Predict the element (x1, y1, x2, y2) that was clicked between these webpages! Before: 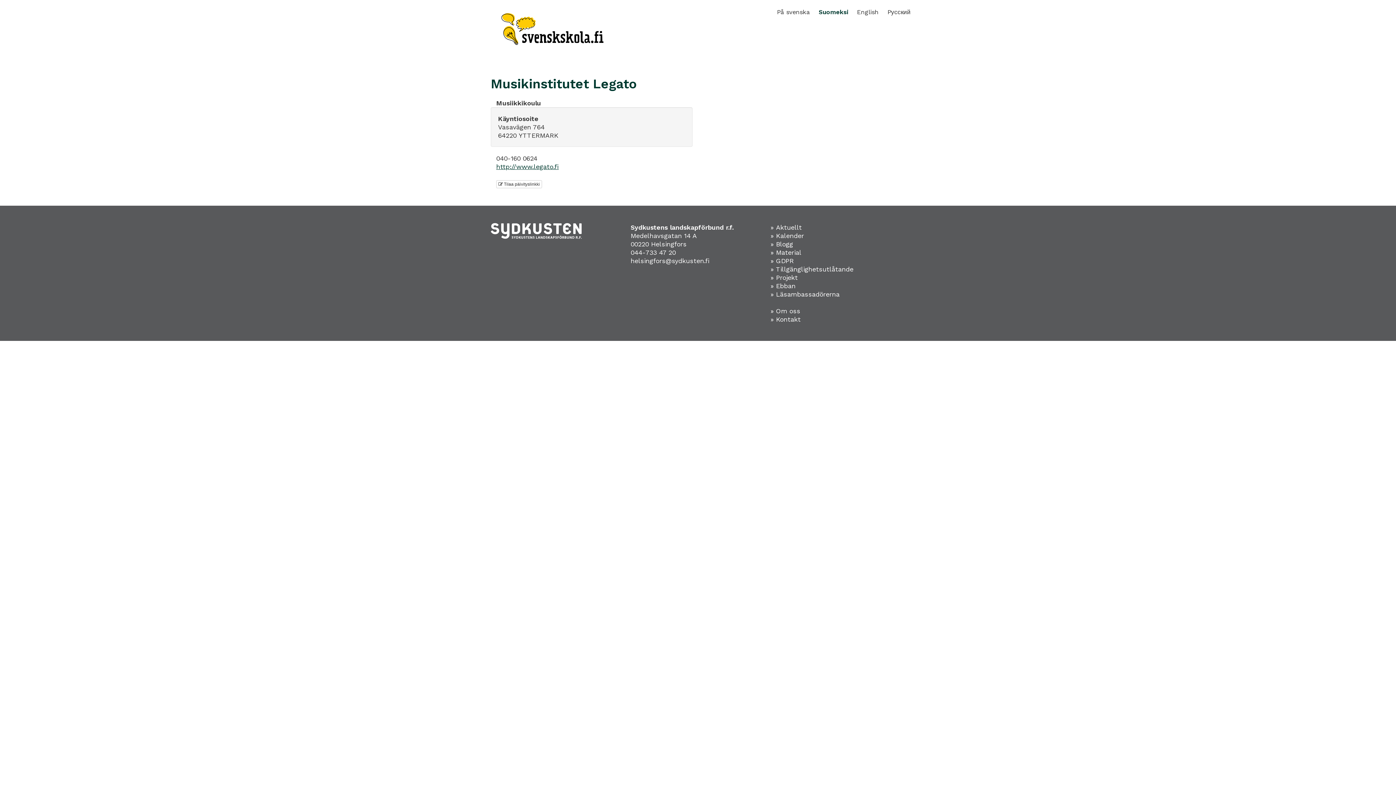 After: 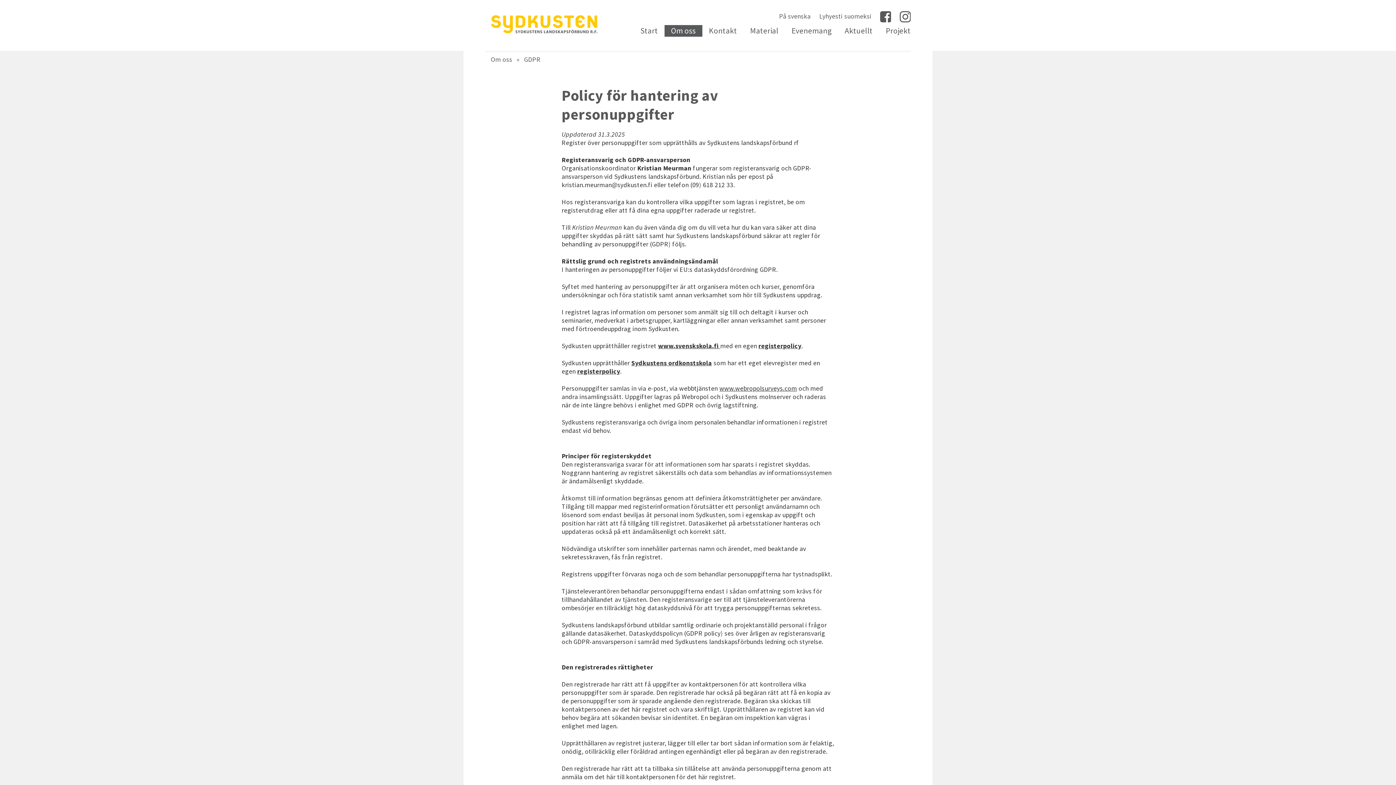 Action: label: » GDPR bbox: (770, 256, 794, 264)